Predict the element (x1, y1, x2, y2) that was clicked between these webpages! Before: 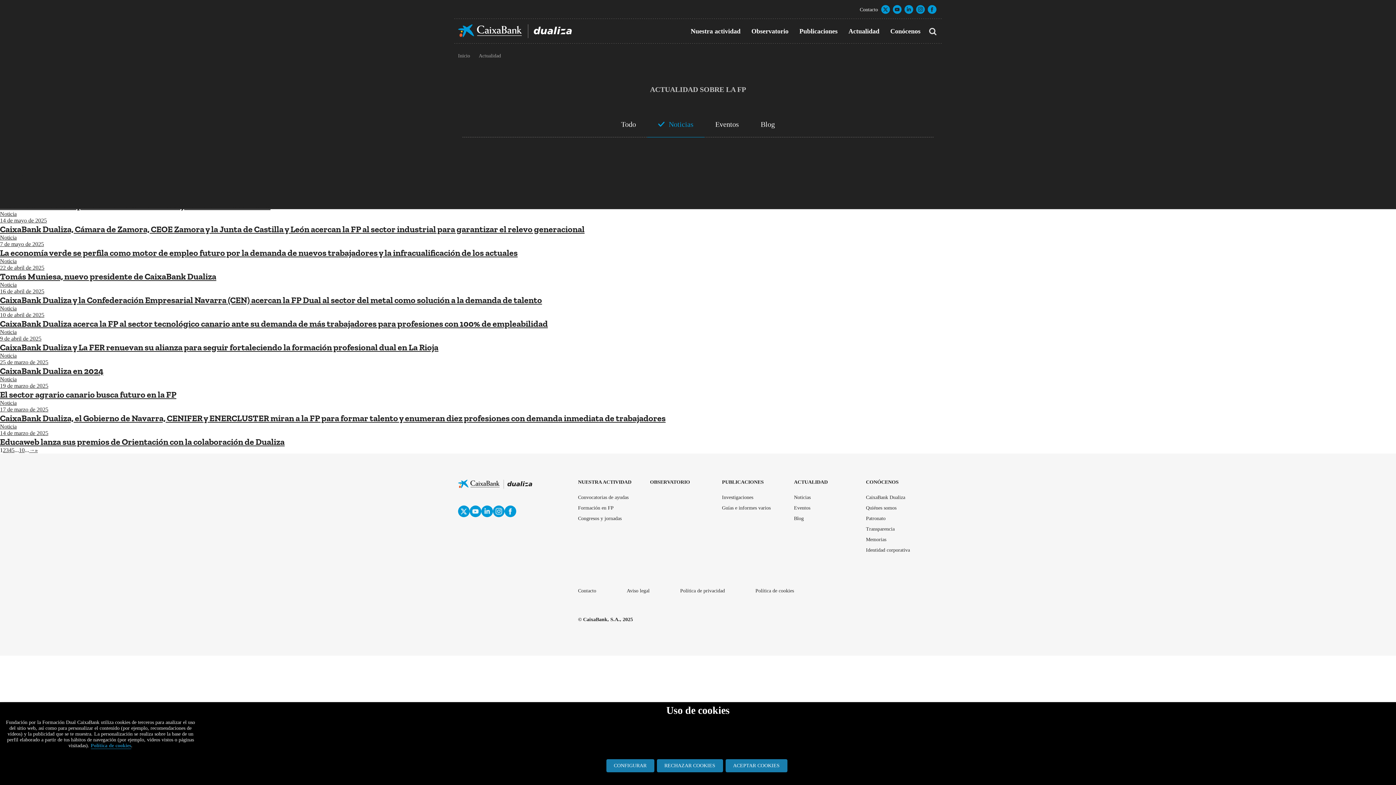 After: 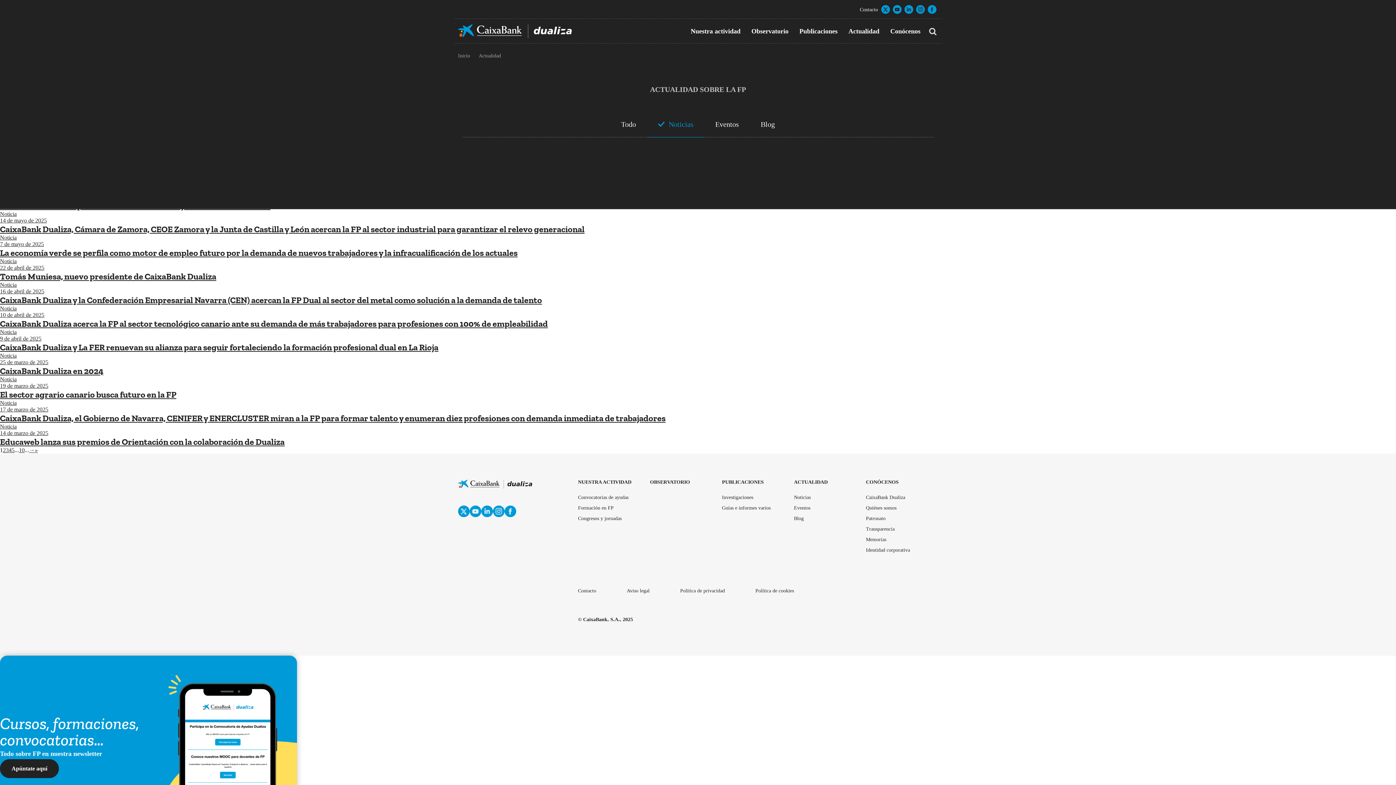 Action: label: ACEPTAR COOKIES bbox: (725, 759, 787, 772)